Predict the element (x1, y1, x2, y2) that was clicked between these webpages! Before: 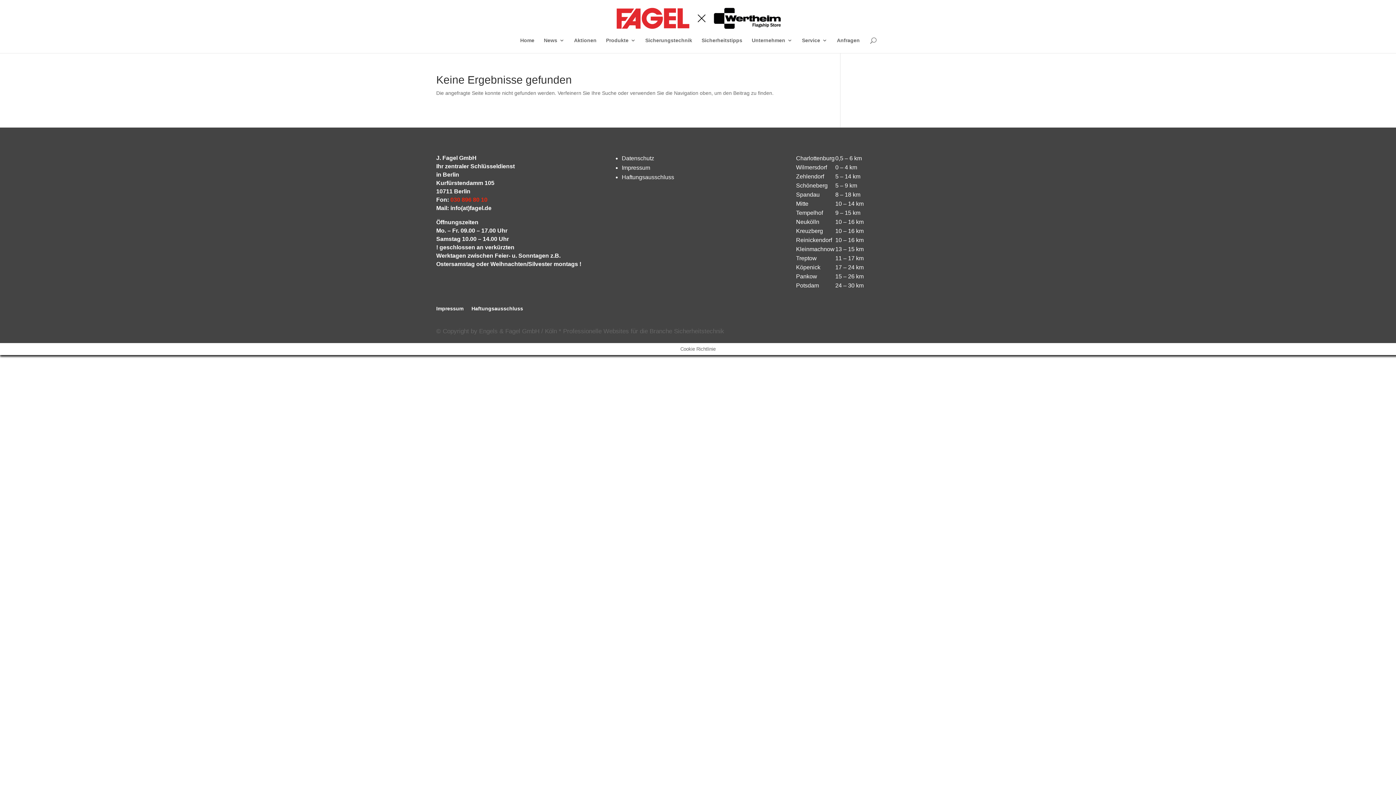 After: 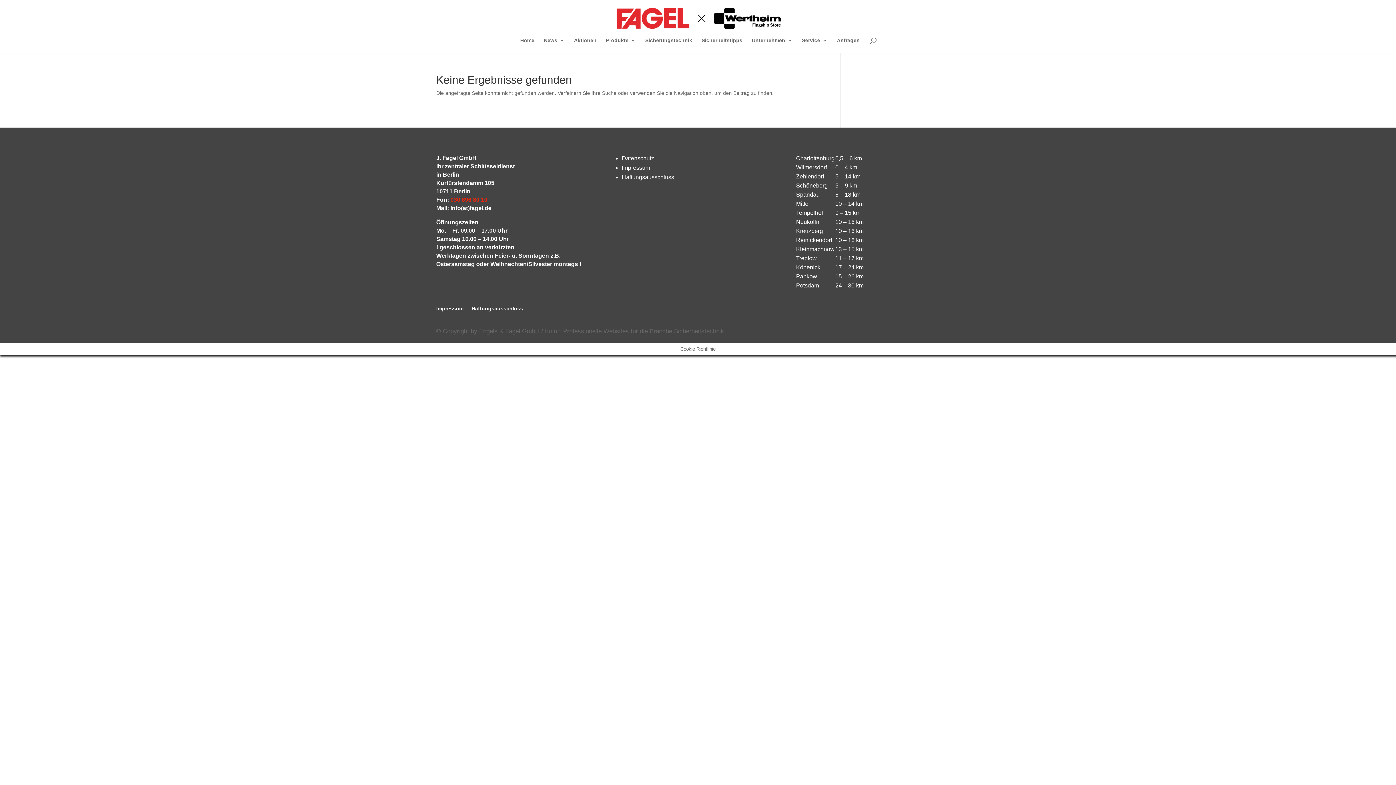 Action: bbox: (796, 164, 827, 170) label: Wilmersdorf